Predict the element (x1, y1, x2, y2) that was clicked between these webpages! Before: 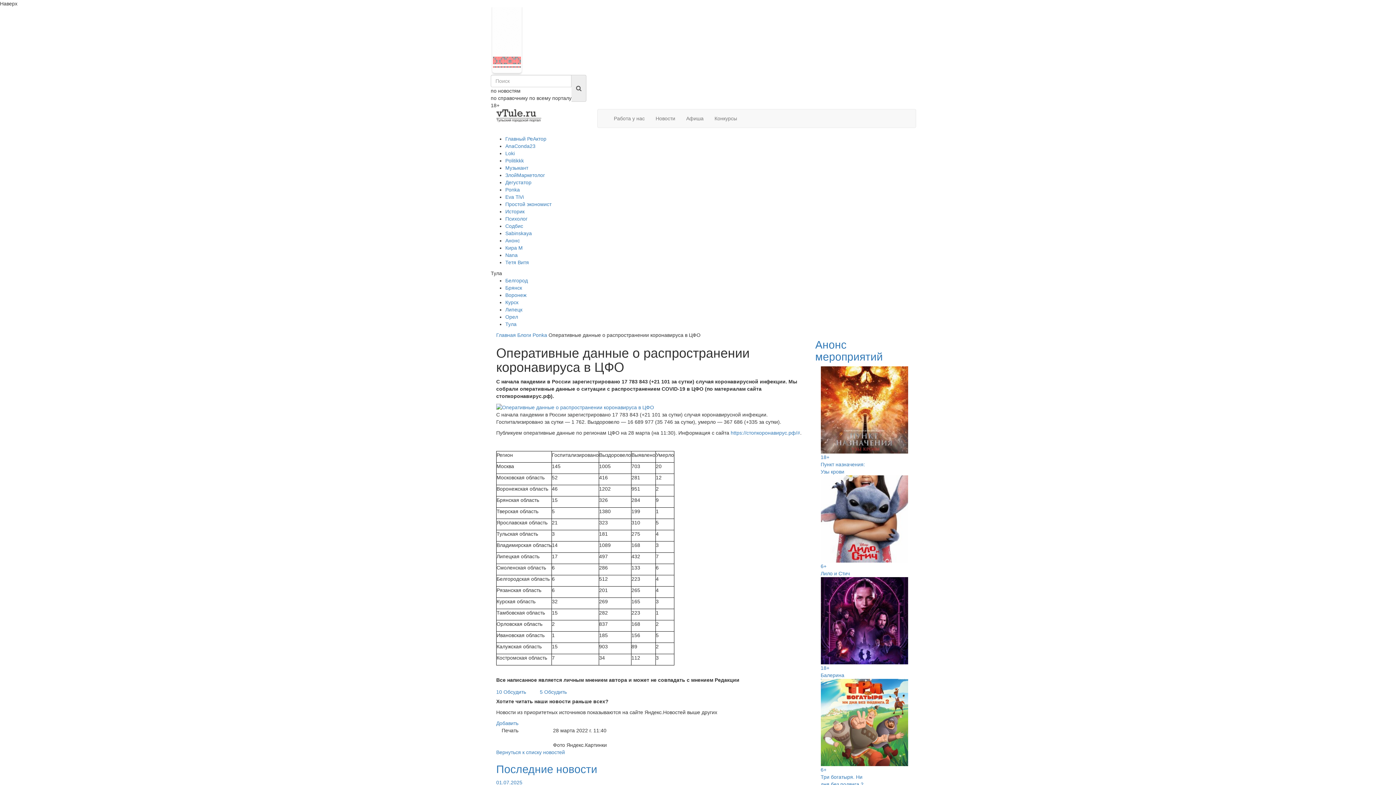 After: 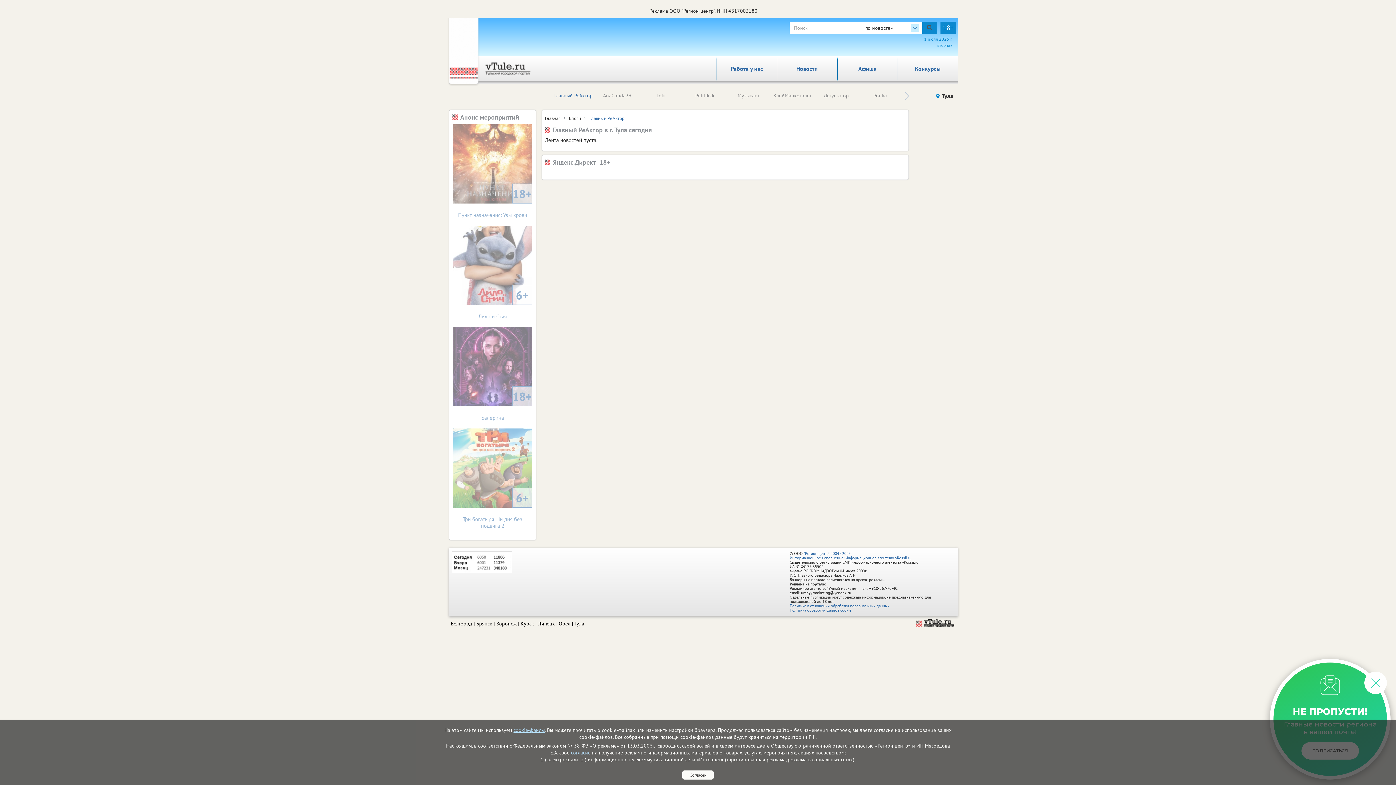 Action: label: Главный РеАктор bbox: (505, 136, 546, 141)